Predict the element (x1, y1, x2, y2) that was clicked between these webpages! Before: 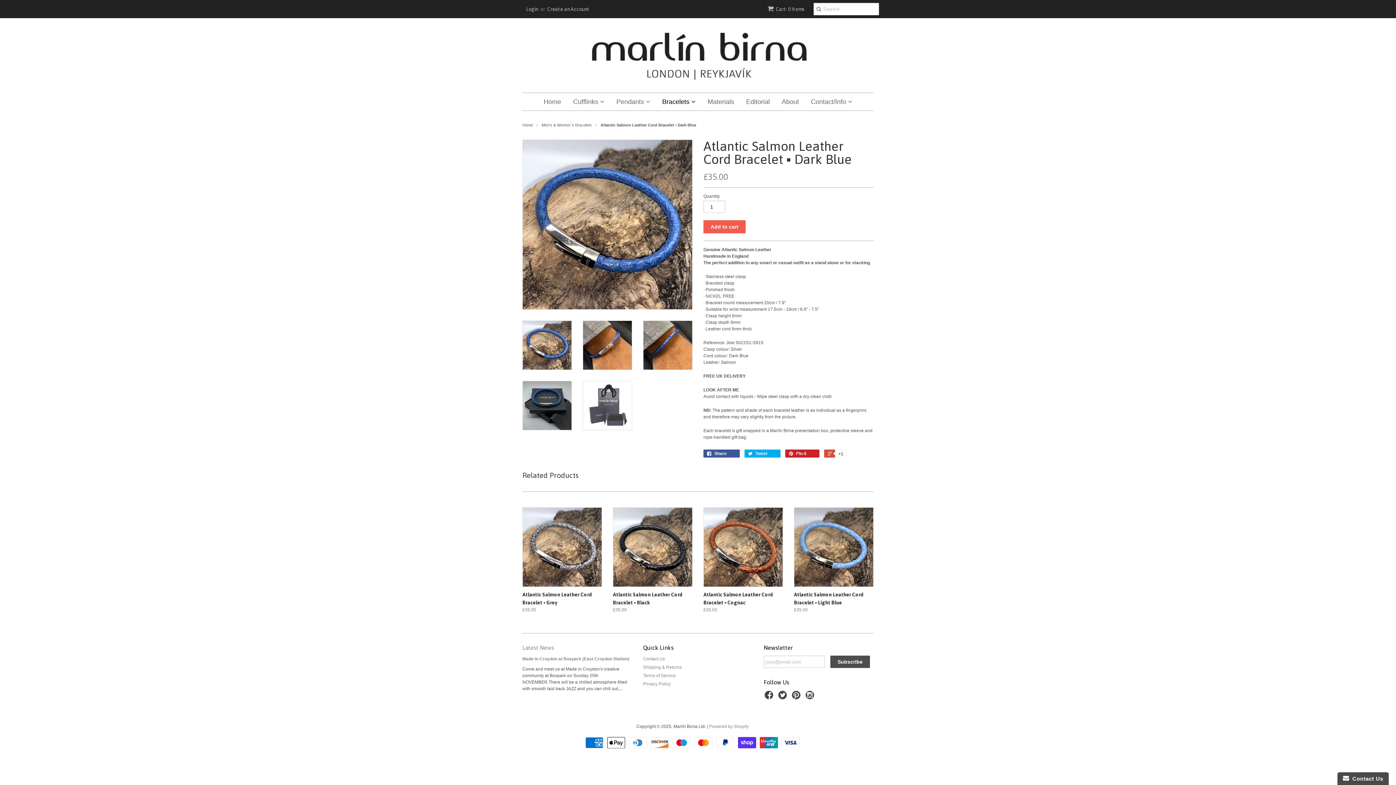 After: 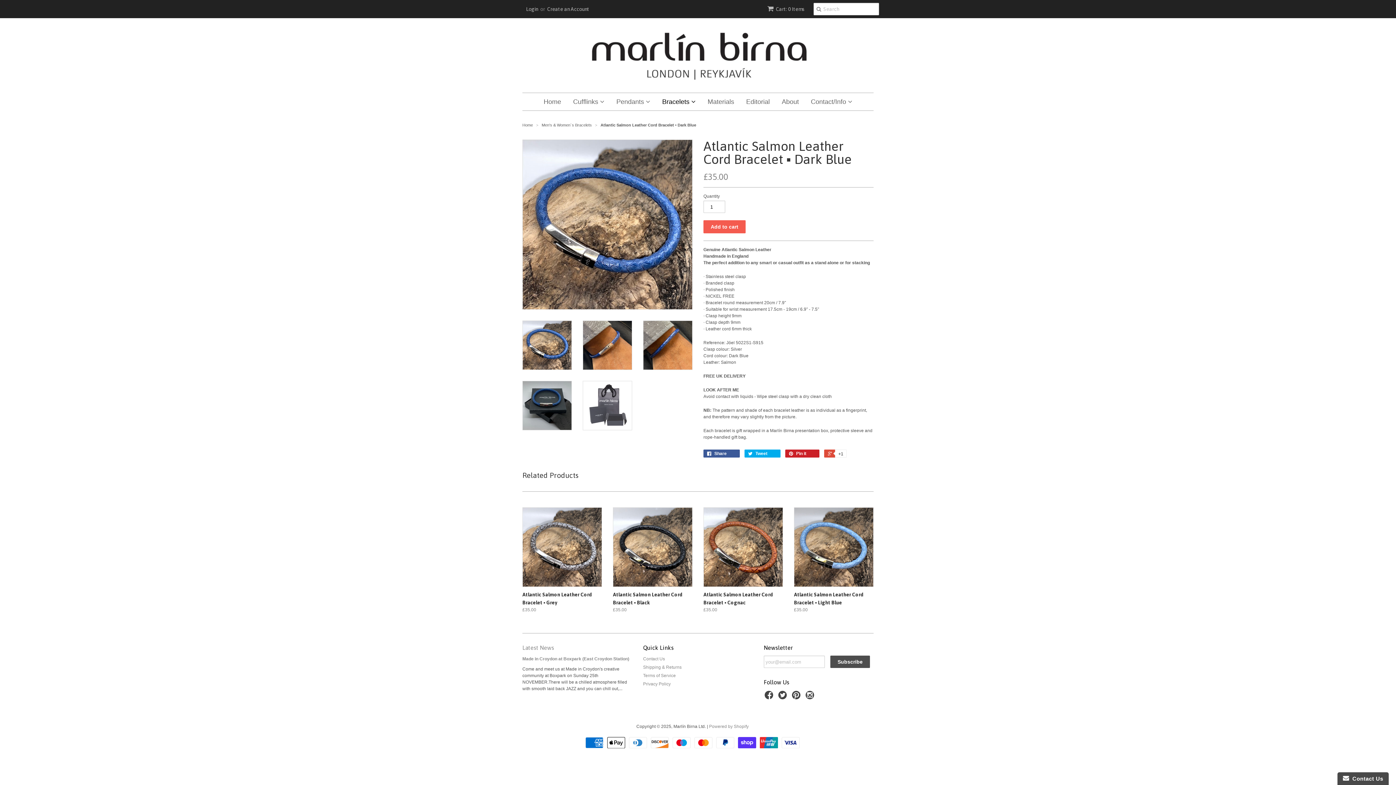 Action: bbox: (522, 320, 572, 370)